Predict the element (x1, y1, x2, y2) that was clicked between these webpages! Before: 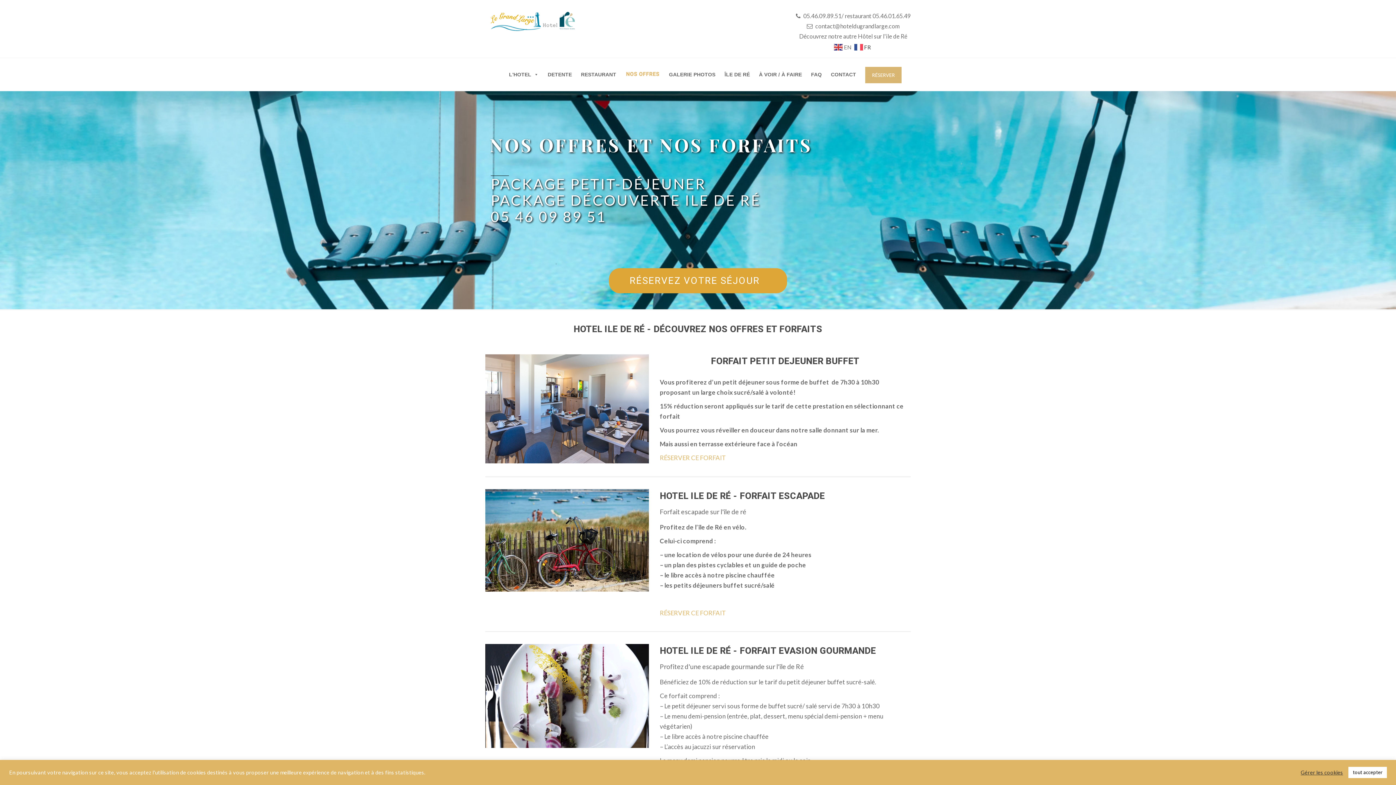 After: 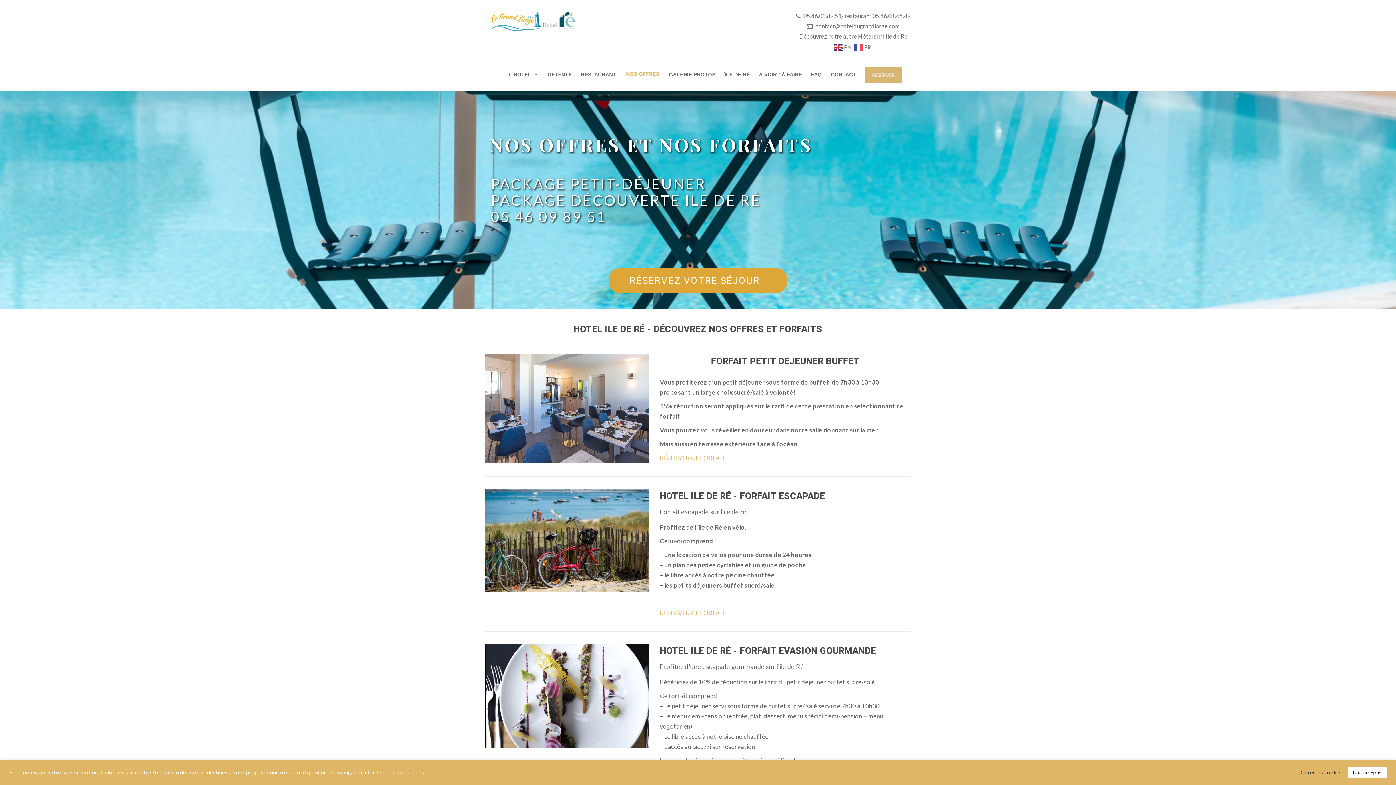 Action: bbox: (861, 61, 905, 87)